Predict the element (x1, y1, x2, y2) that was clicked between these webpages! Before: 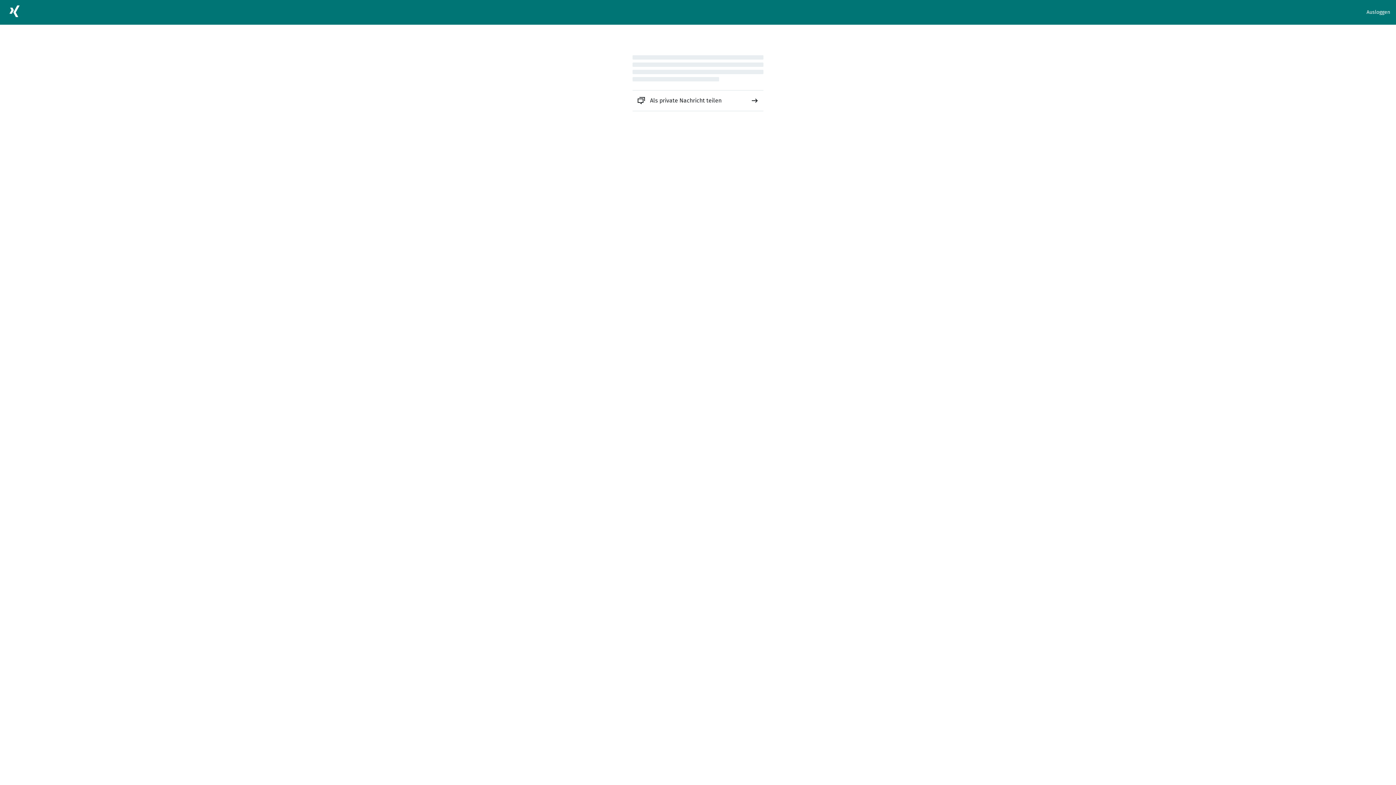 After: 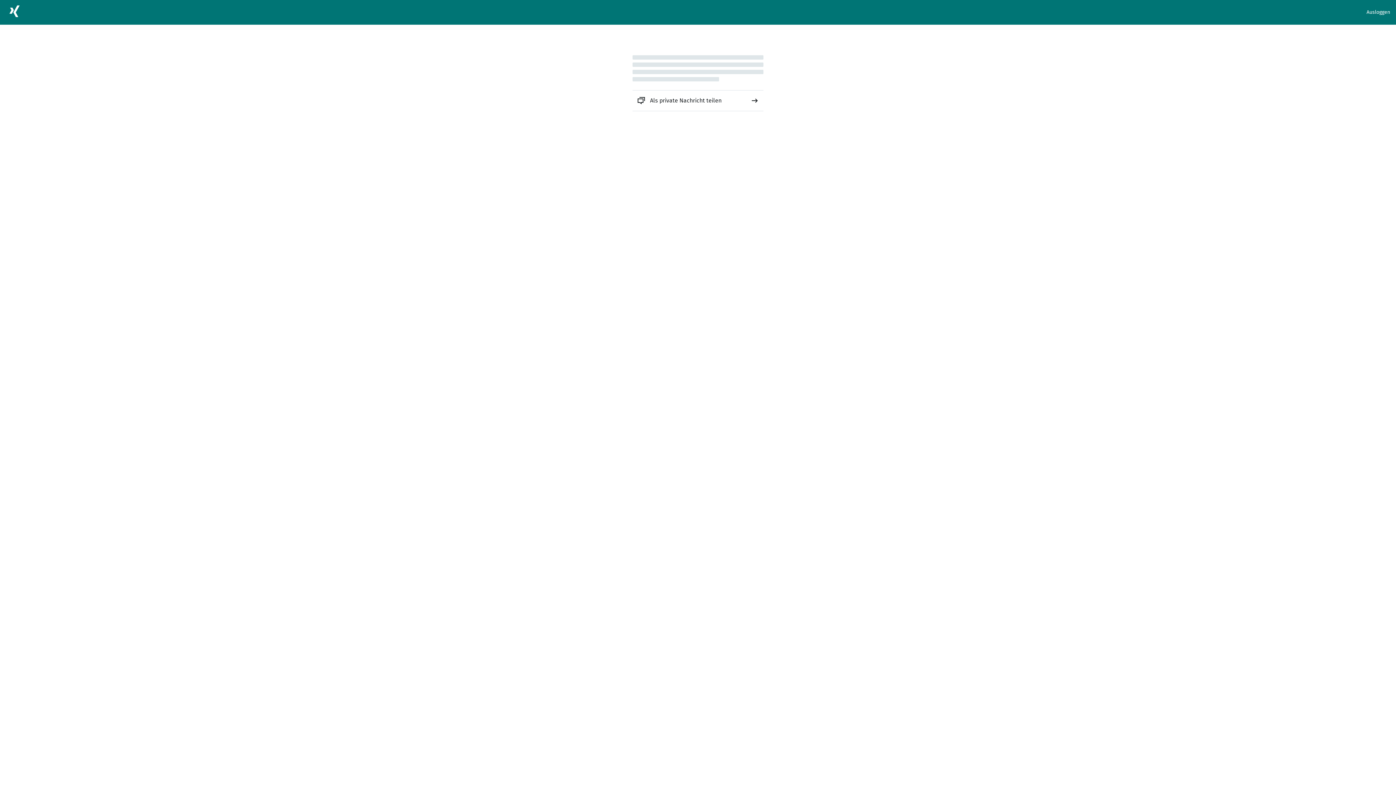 Action: bbox: (632, 90, 763, 110) label: Als private Nachricht teilen